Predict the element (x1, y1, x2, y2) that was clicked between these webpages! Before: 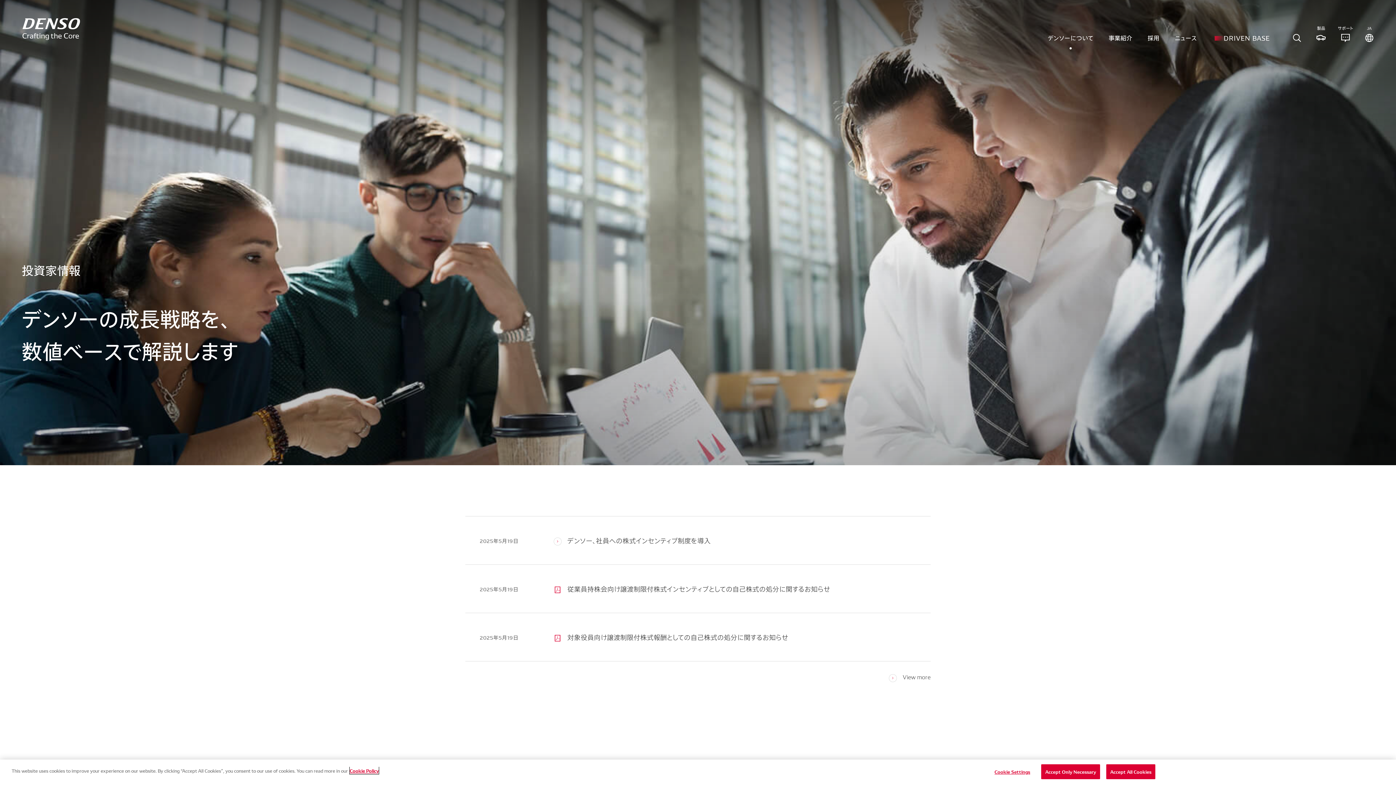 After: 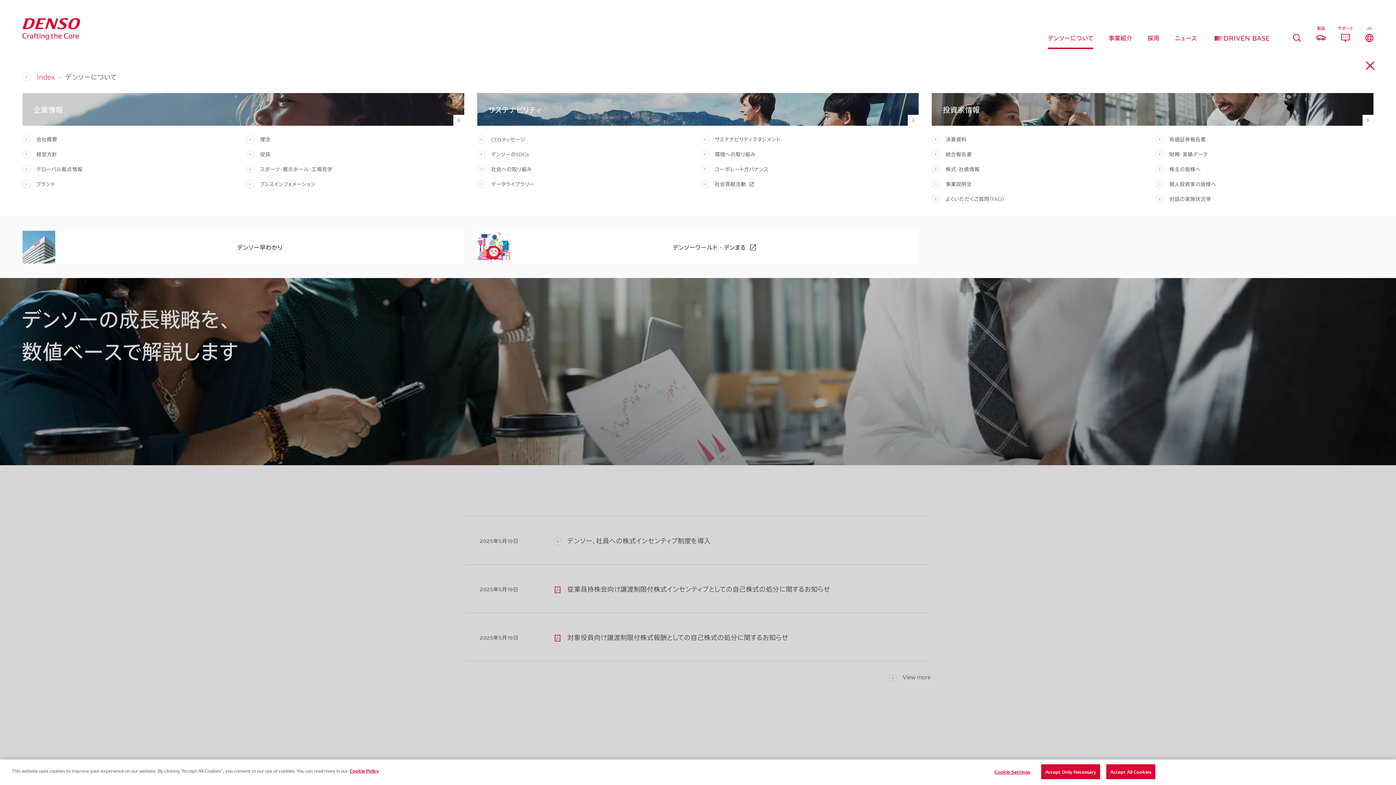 Action: label: デンソーについて bbox: (1044, 30, 1092, 45)